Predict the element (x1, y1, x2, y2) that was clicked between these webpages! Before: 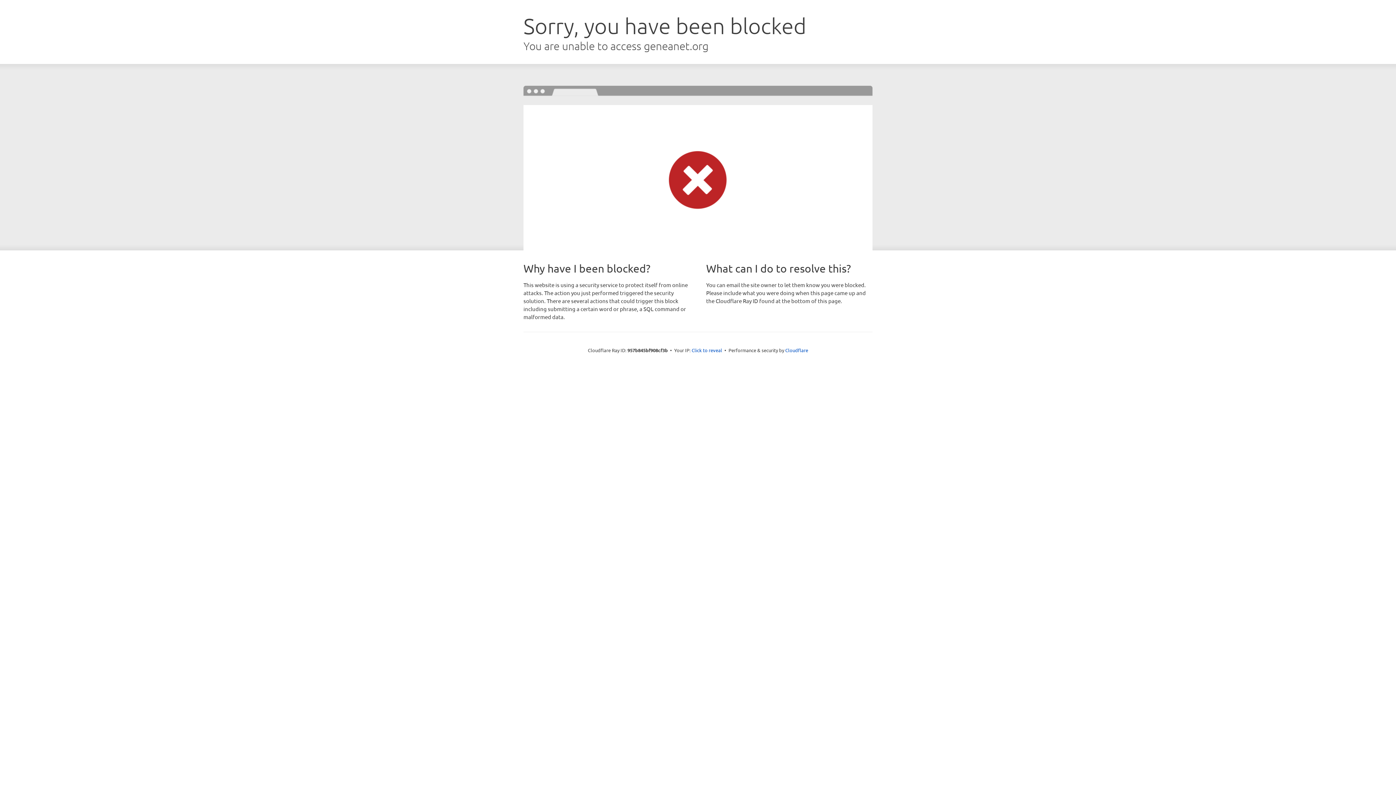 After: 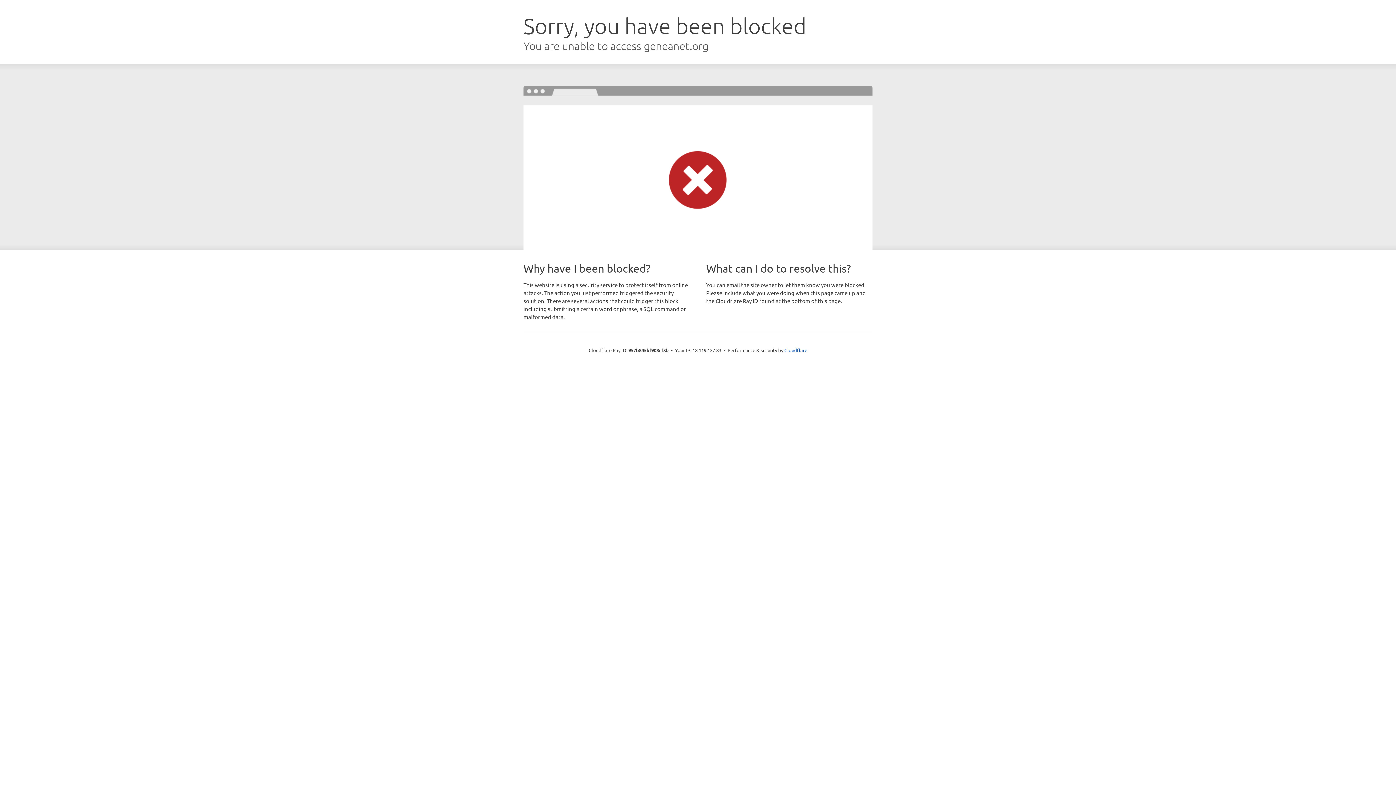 Action: bbox: (691, 346, 722, 353) label: Click to reveal